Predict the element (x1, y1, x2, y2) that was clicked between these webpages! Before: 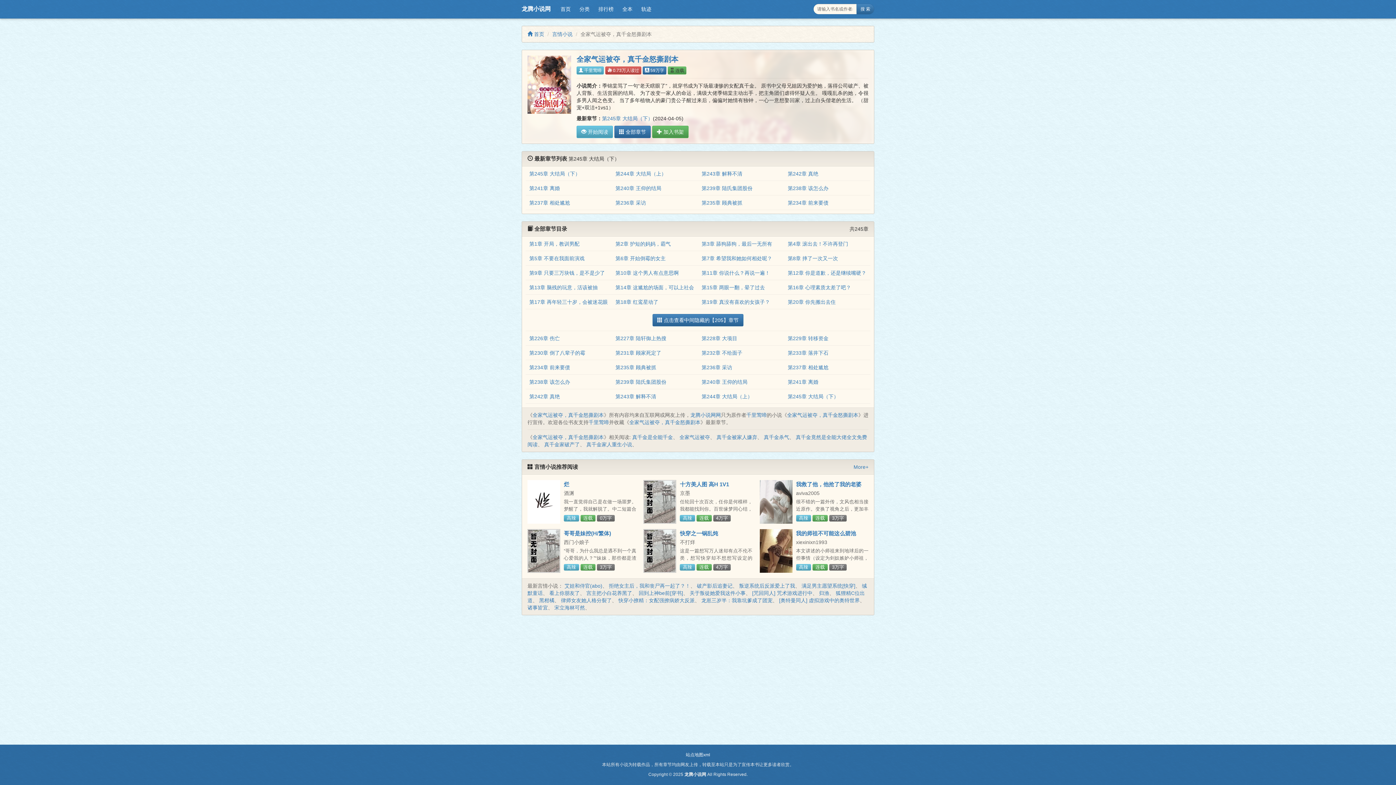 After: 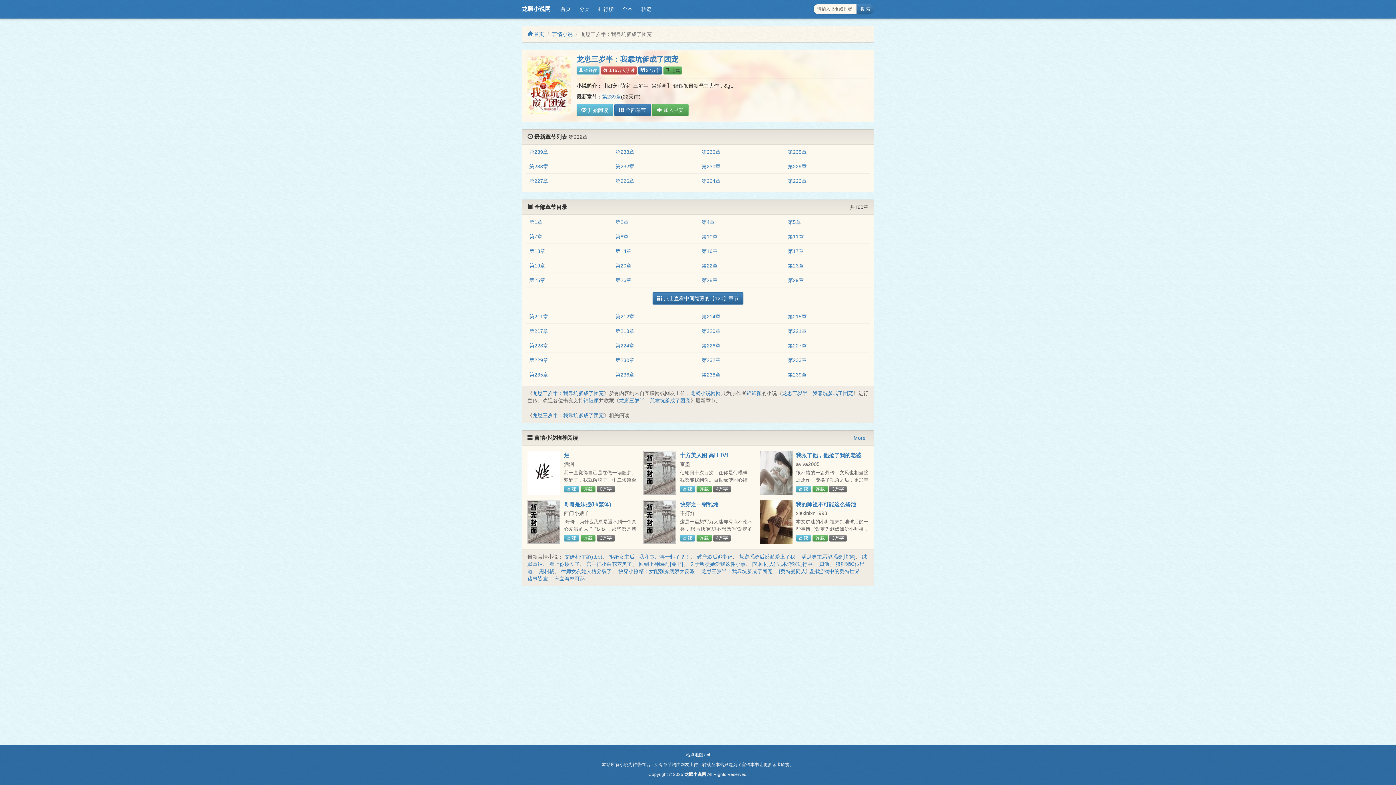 Action: bbox: (701, 597, 772, 603) label: 龙崽三岁半：我靠坑爹成了团宠